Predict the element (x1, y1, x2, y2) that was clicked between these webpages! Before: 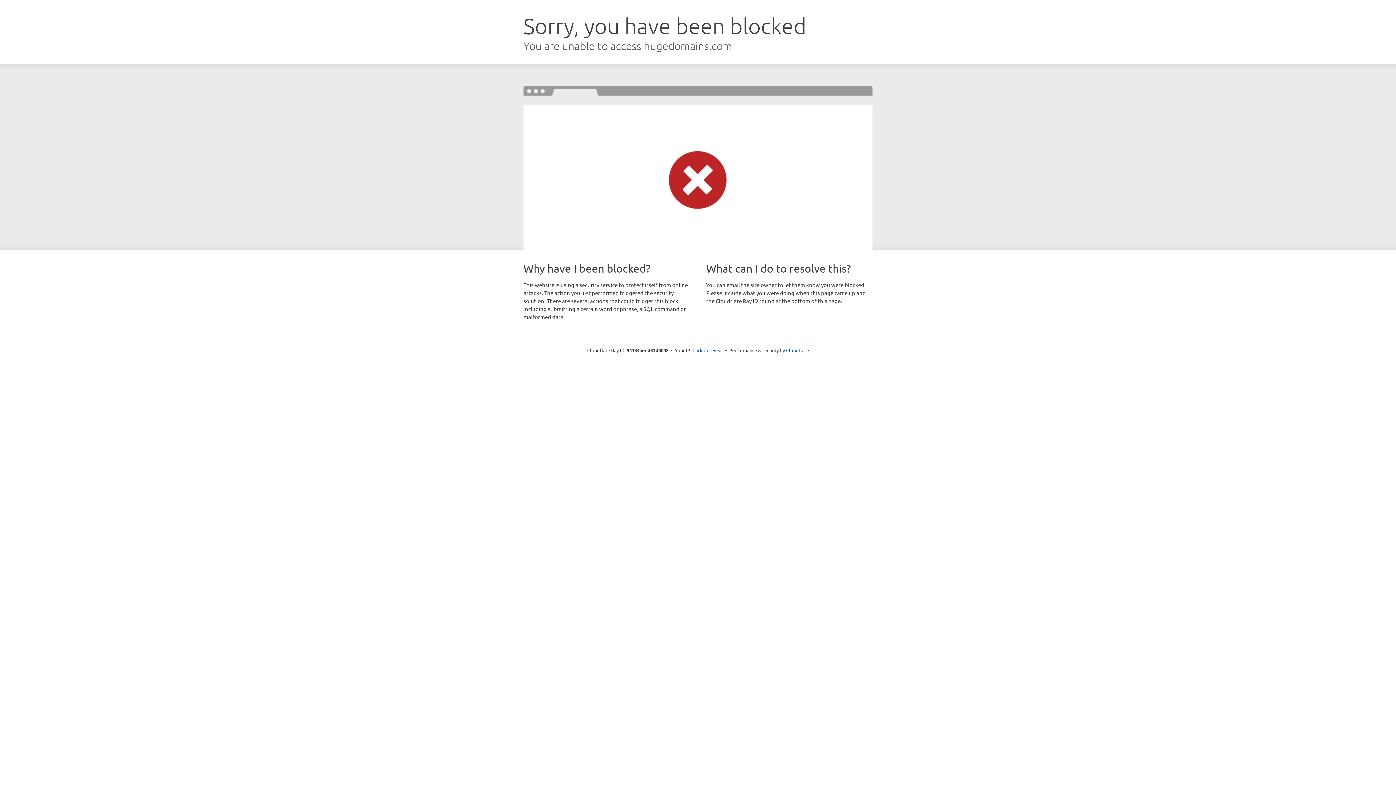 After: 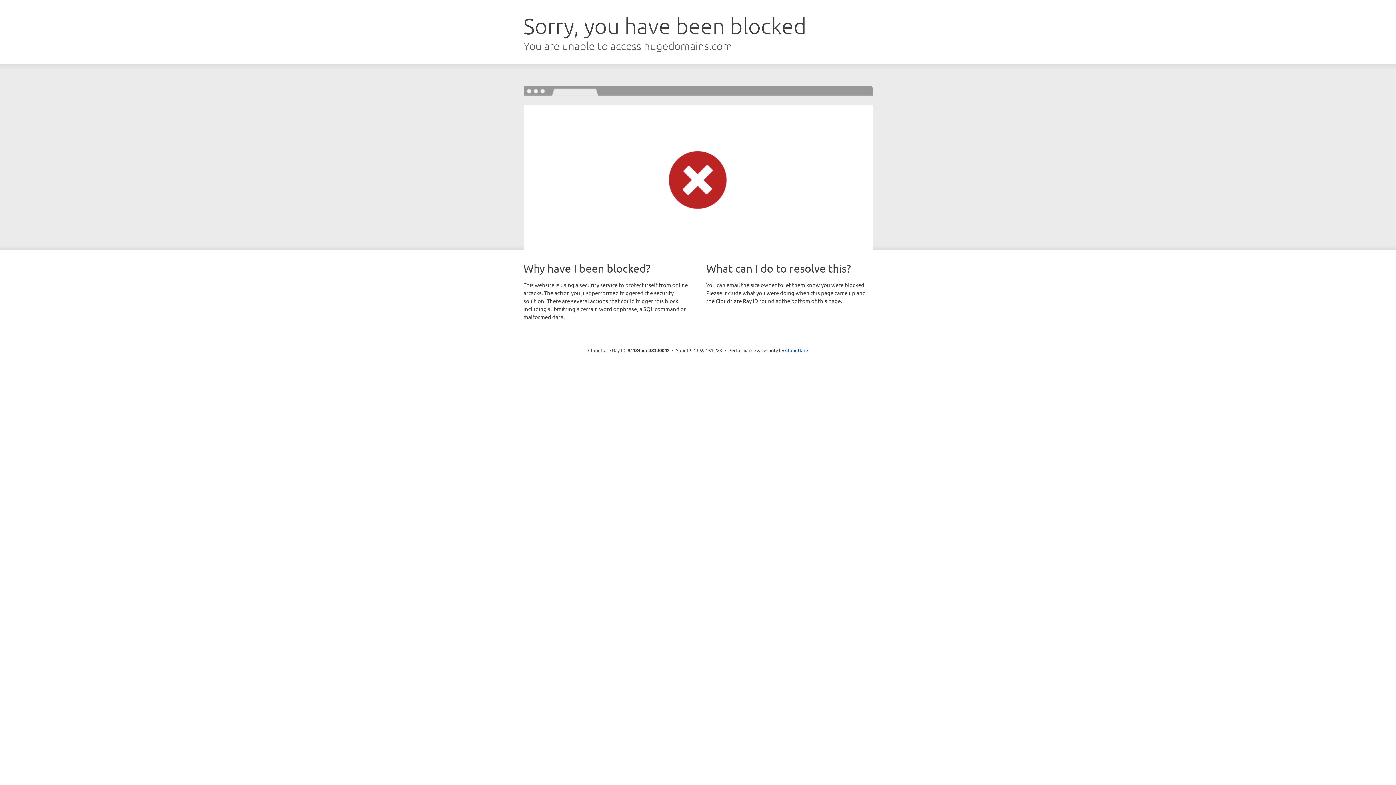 Action: label: Click to reveal bbox: (692, 346, 723, 353)